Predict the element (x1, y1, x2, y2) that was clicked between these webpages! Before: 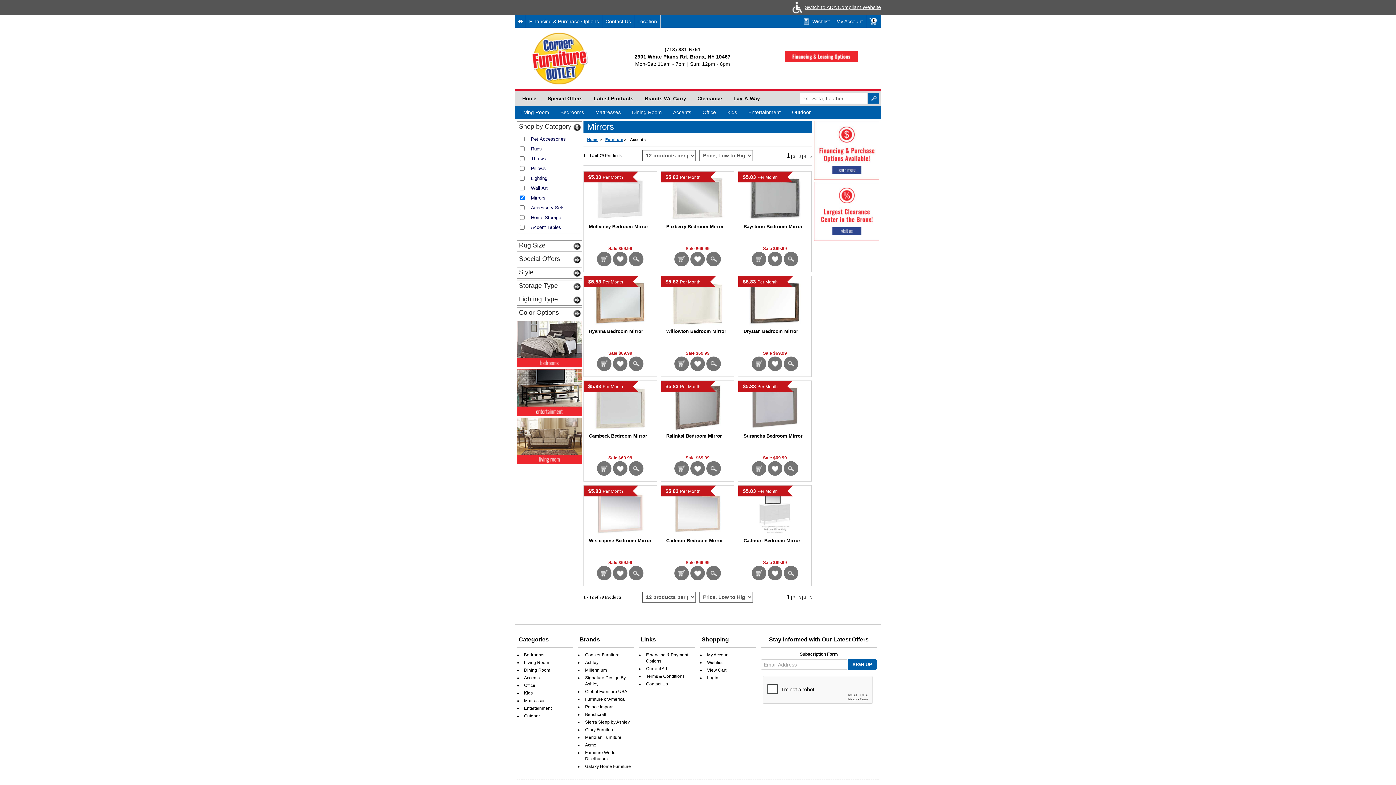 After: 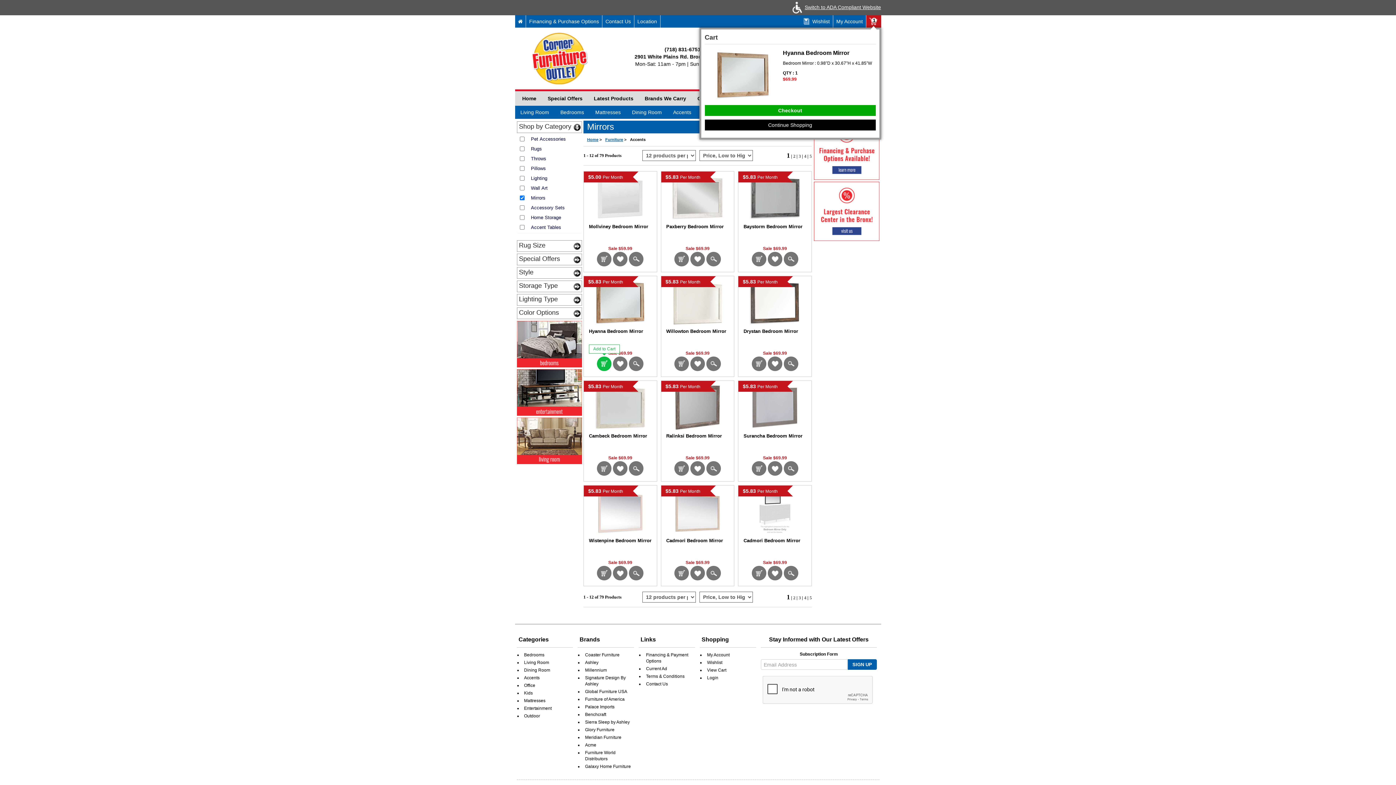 Action: bbox: (597, 356, 611, 371)